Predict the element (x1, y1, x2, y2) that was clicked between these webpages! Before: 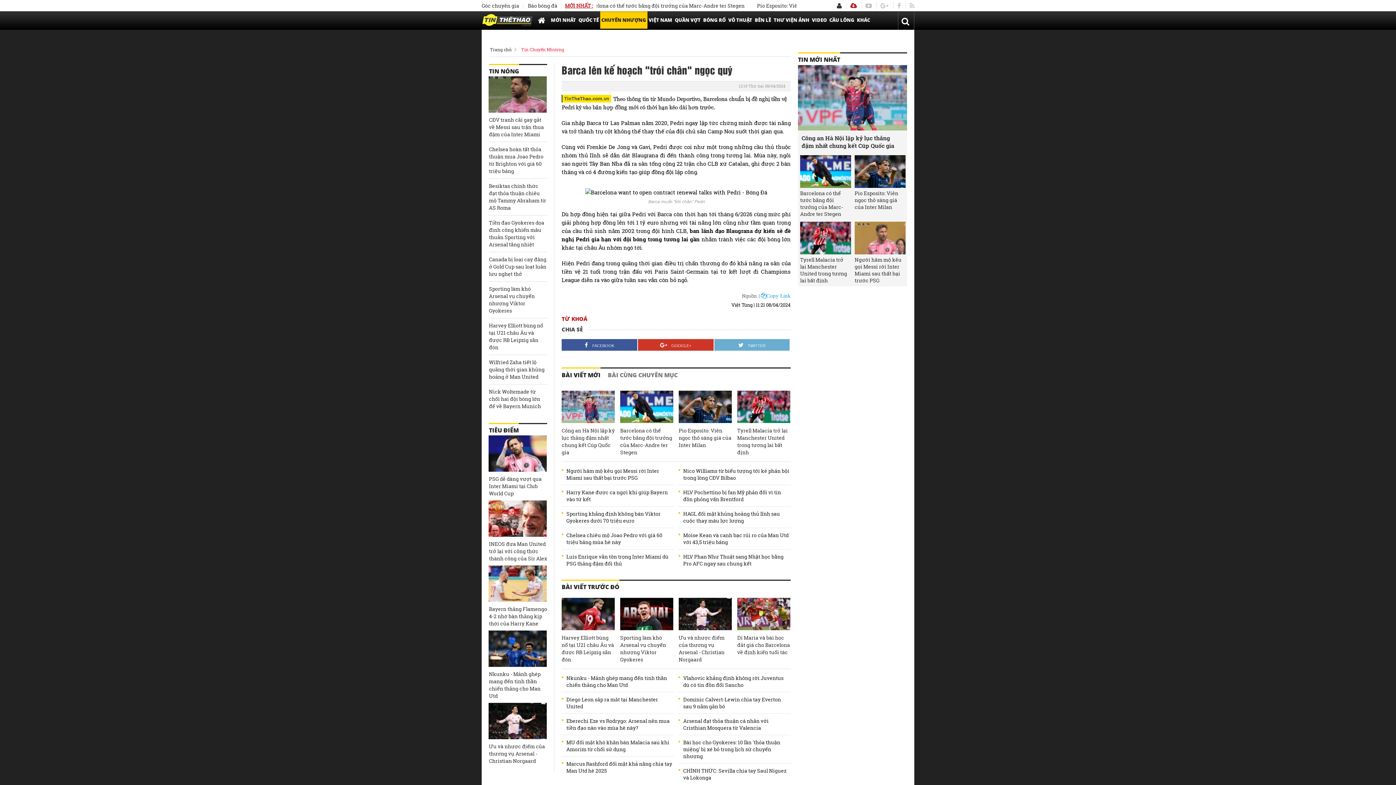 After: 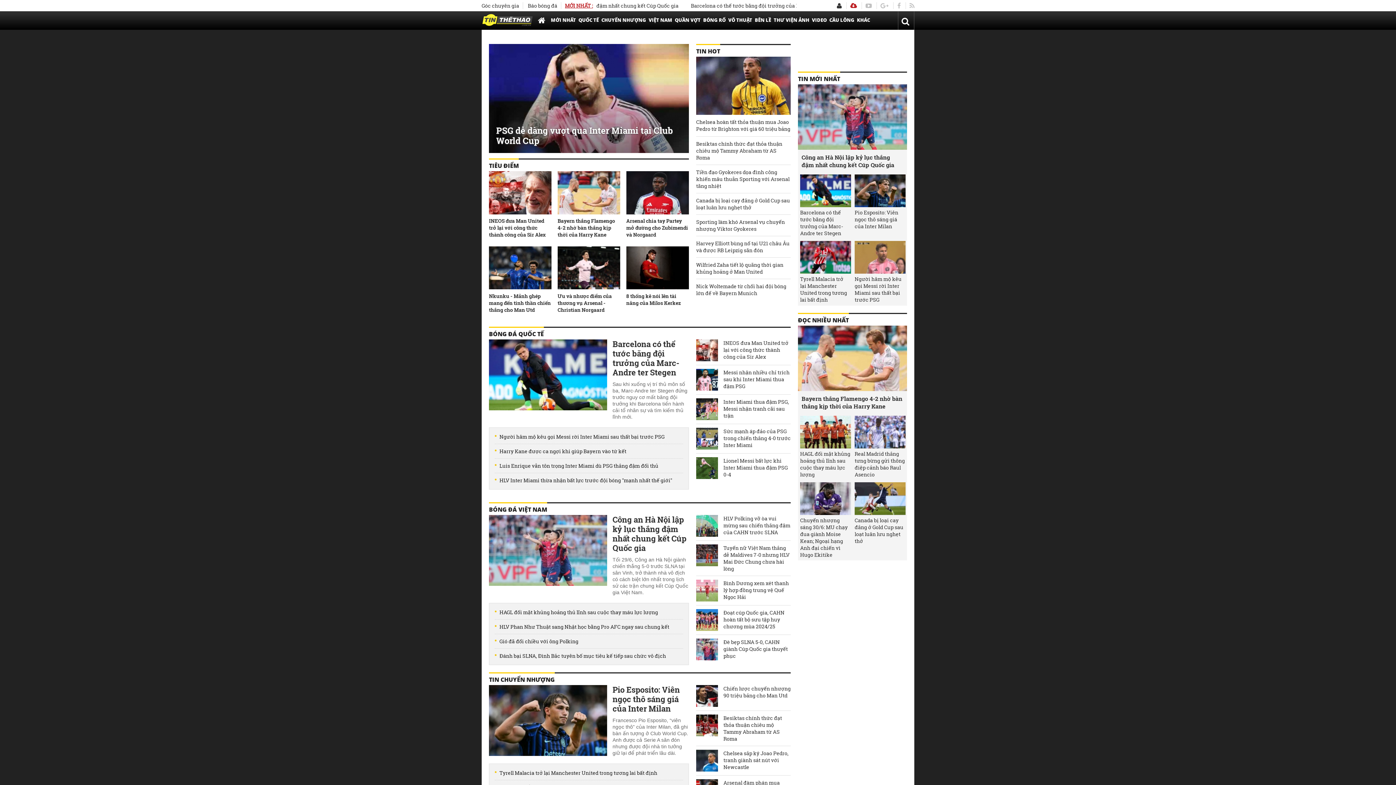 Action: bbox: (489, 116, 547, 138) label: CĐV tranh cãi gay gắt về Messi sau trận thua đậm của Inter Miami